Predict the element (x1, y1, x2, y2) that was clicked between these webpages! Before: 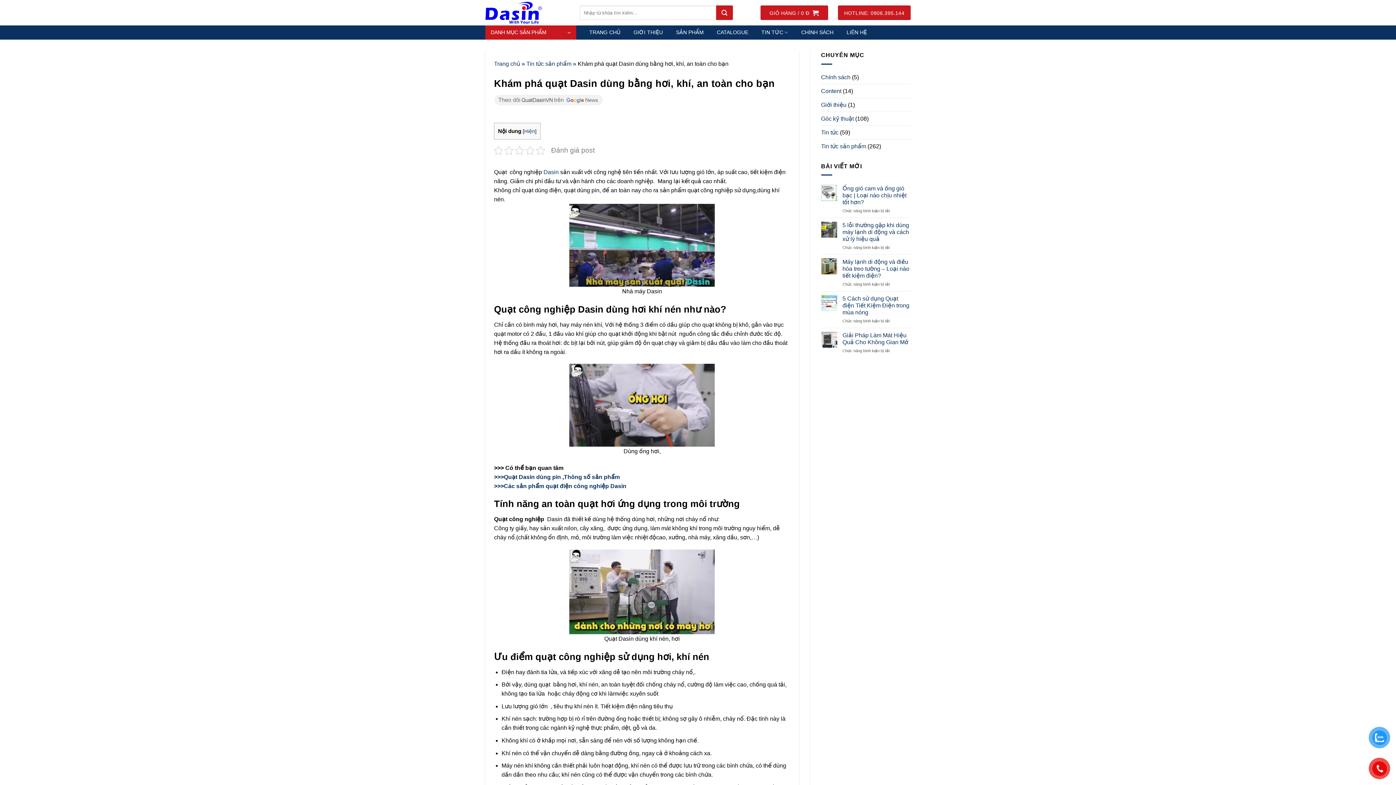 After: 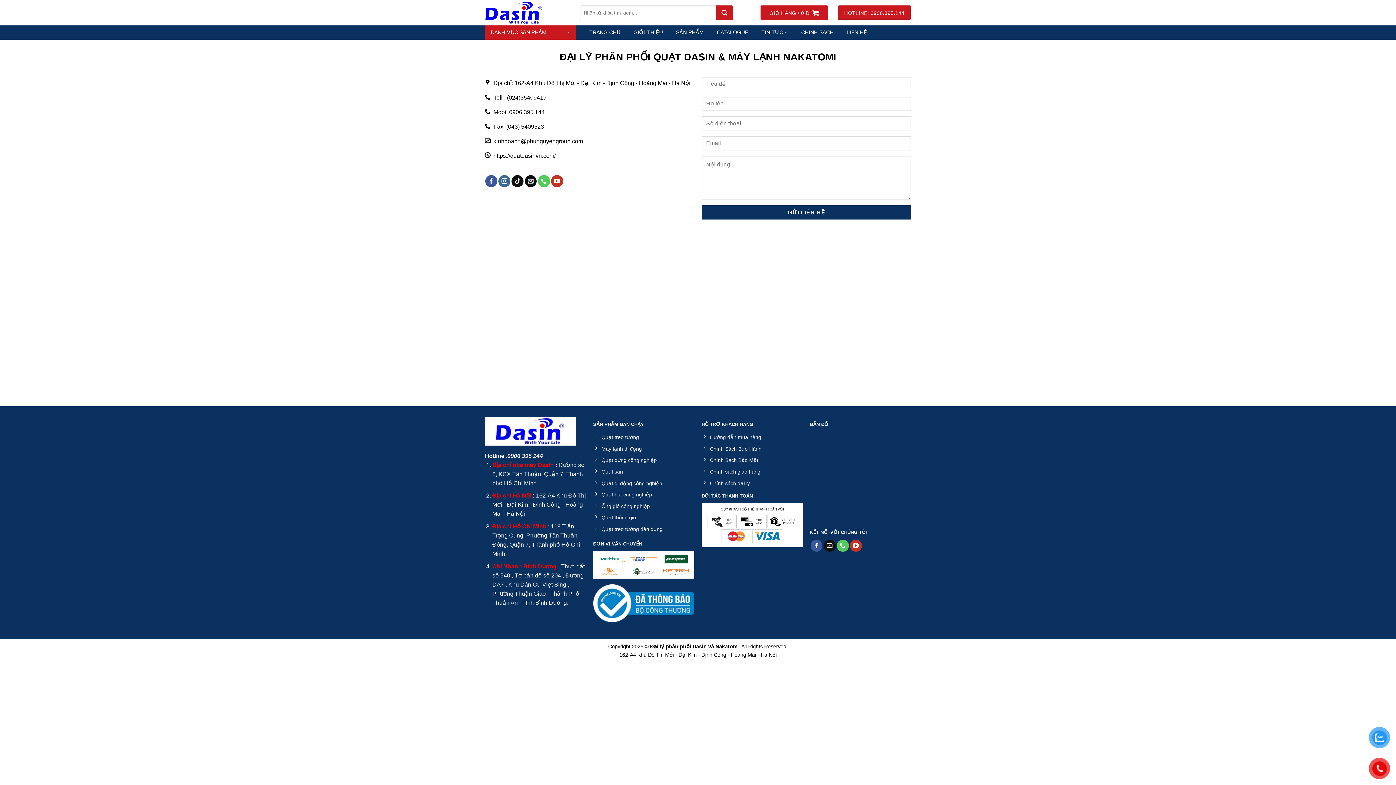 Action: bbox: (846, 26, 867, 38) label: LIÊN HỆ